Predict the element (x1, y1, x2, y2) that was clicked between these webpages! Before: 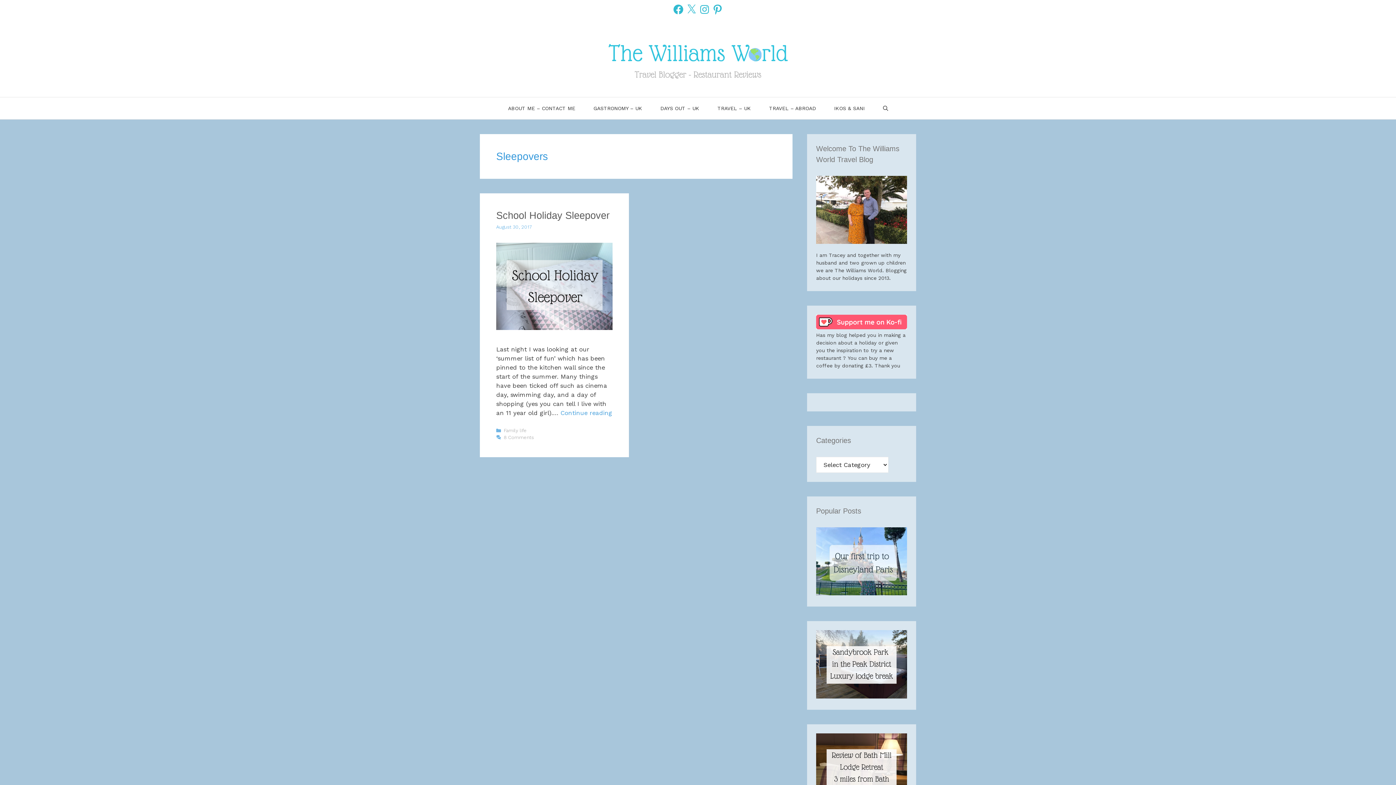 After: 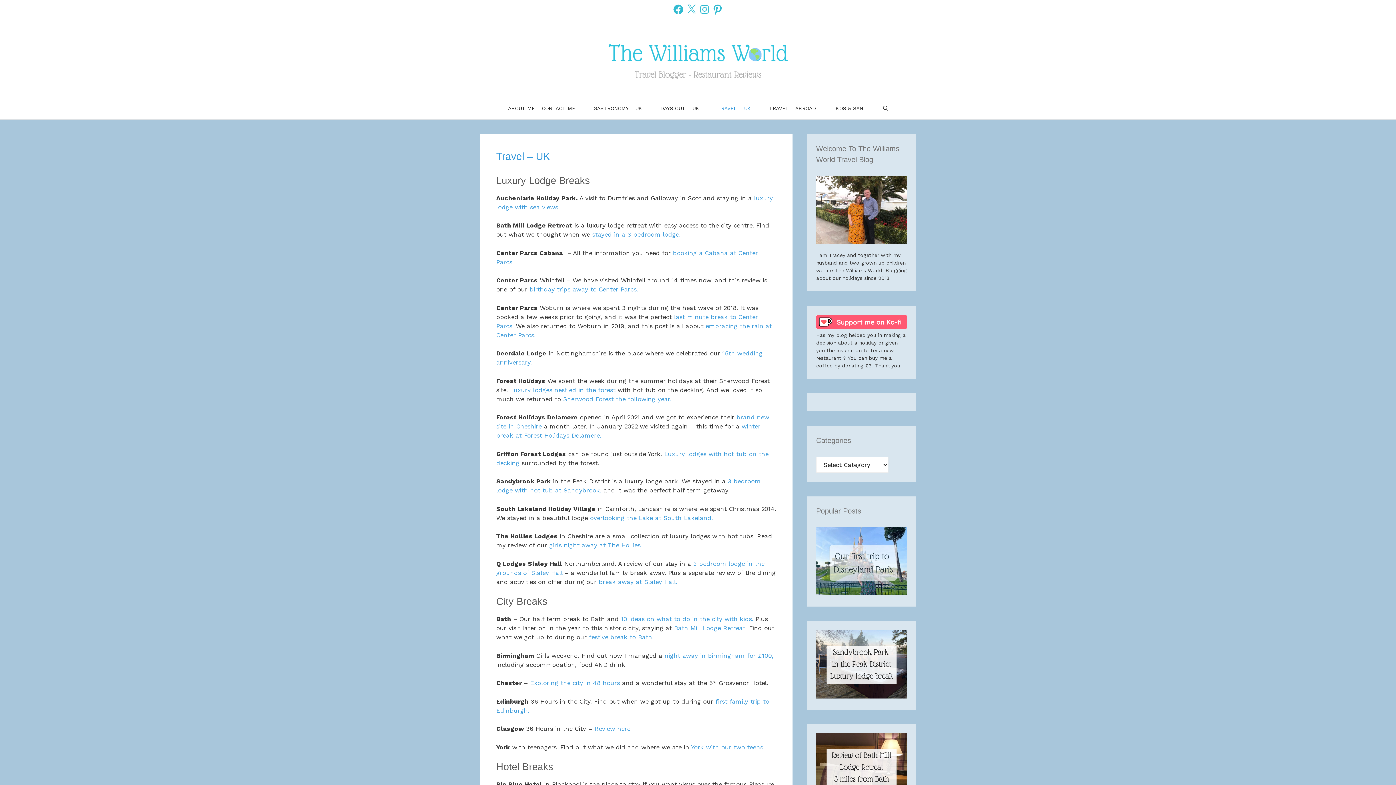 Action: bbox: (708, 97, 760, 119) label: TRAVEL – UK